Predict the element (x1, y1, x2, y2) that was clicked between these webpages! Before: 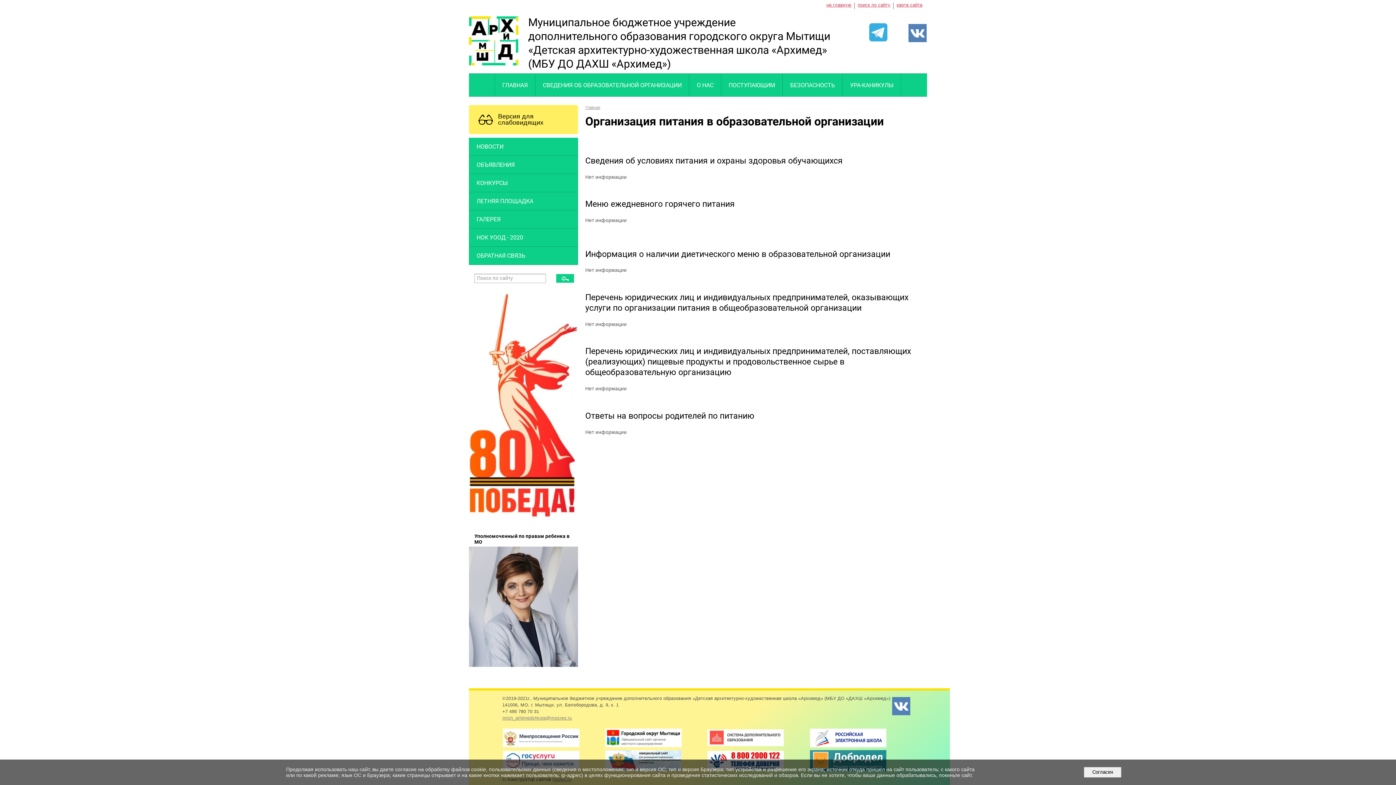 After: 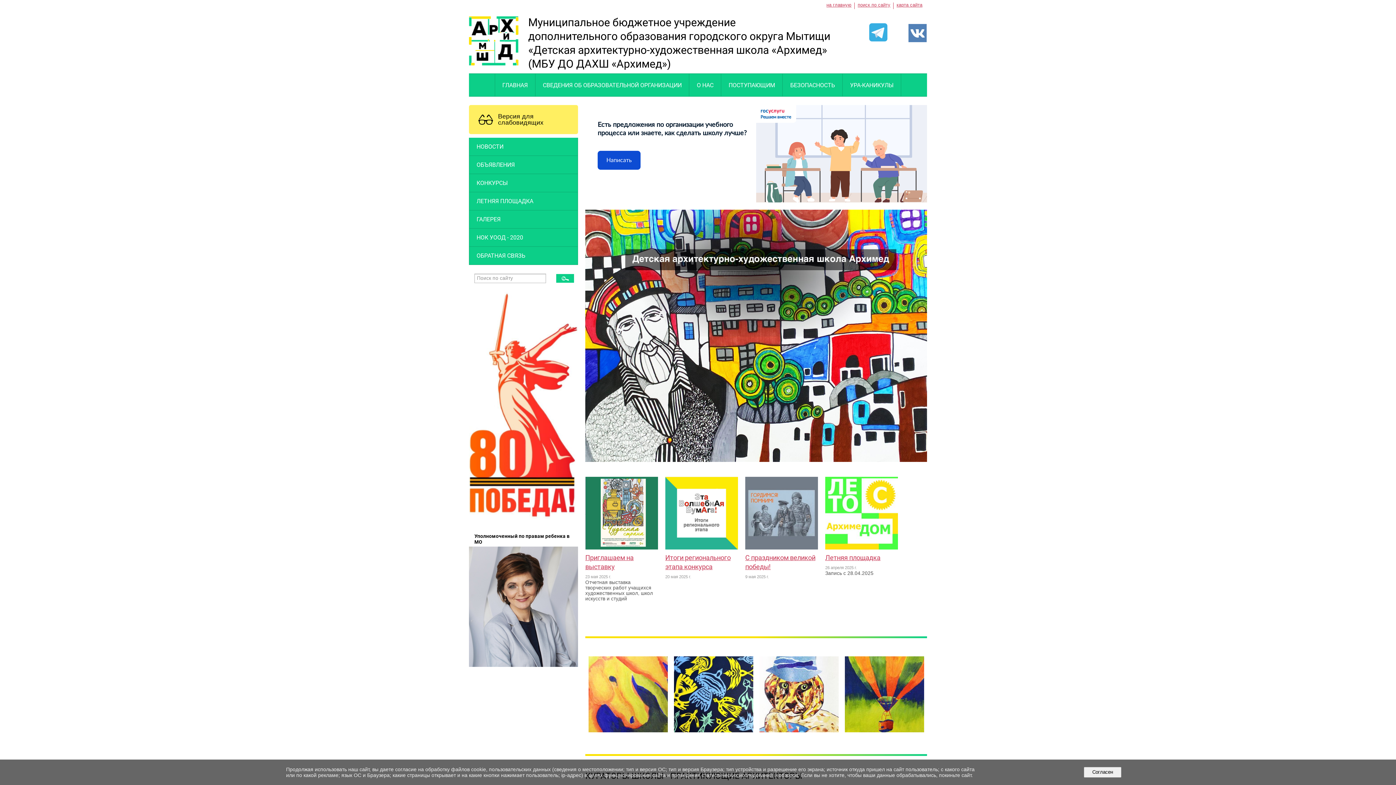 Action: bbox: (469, 61, 518, 66)